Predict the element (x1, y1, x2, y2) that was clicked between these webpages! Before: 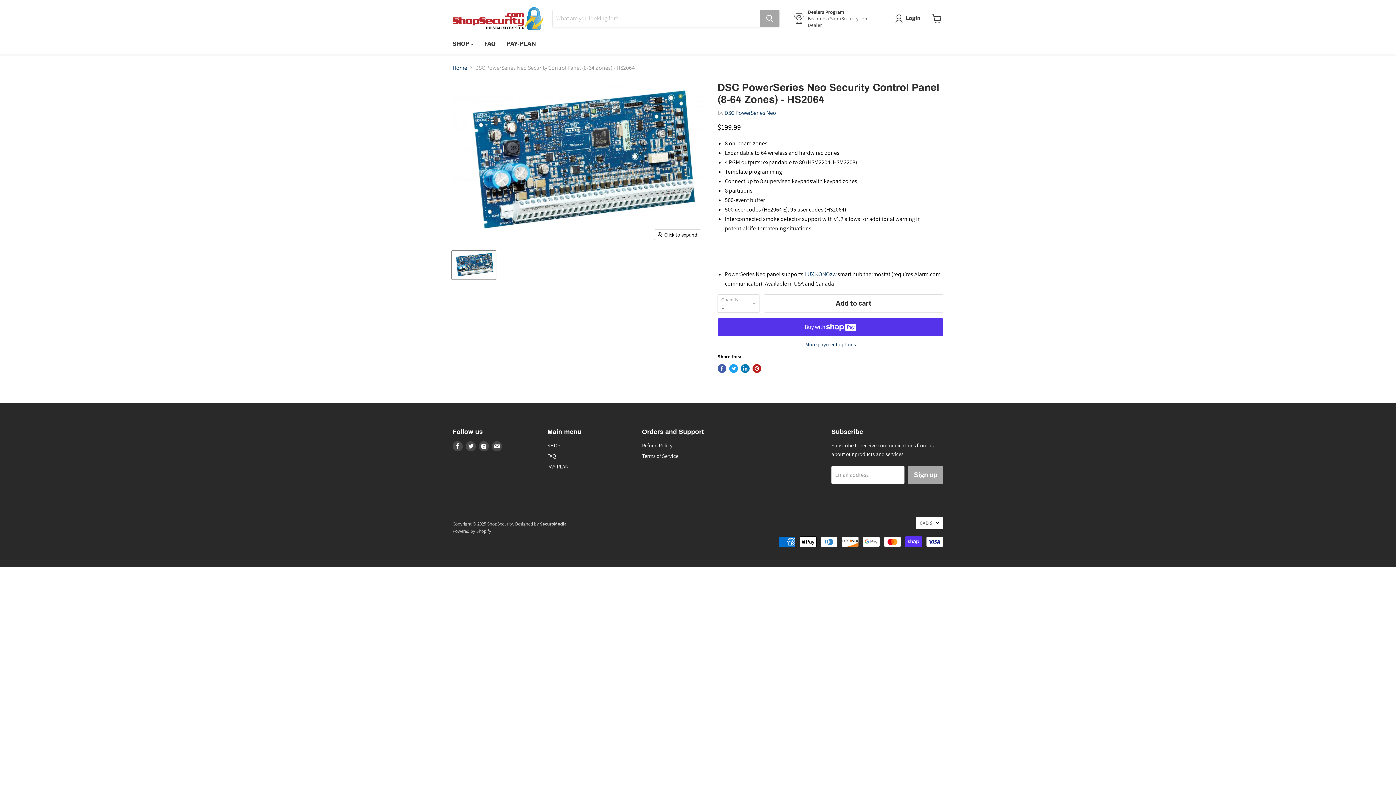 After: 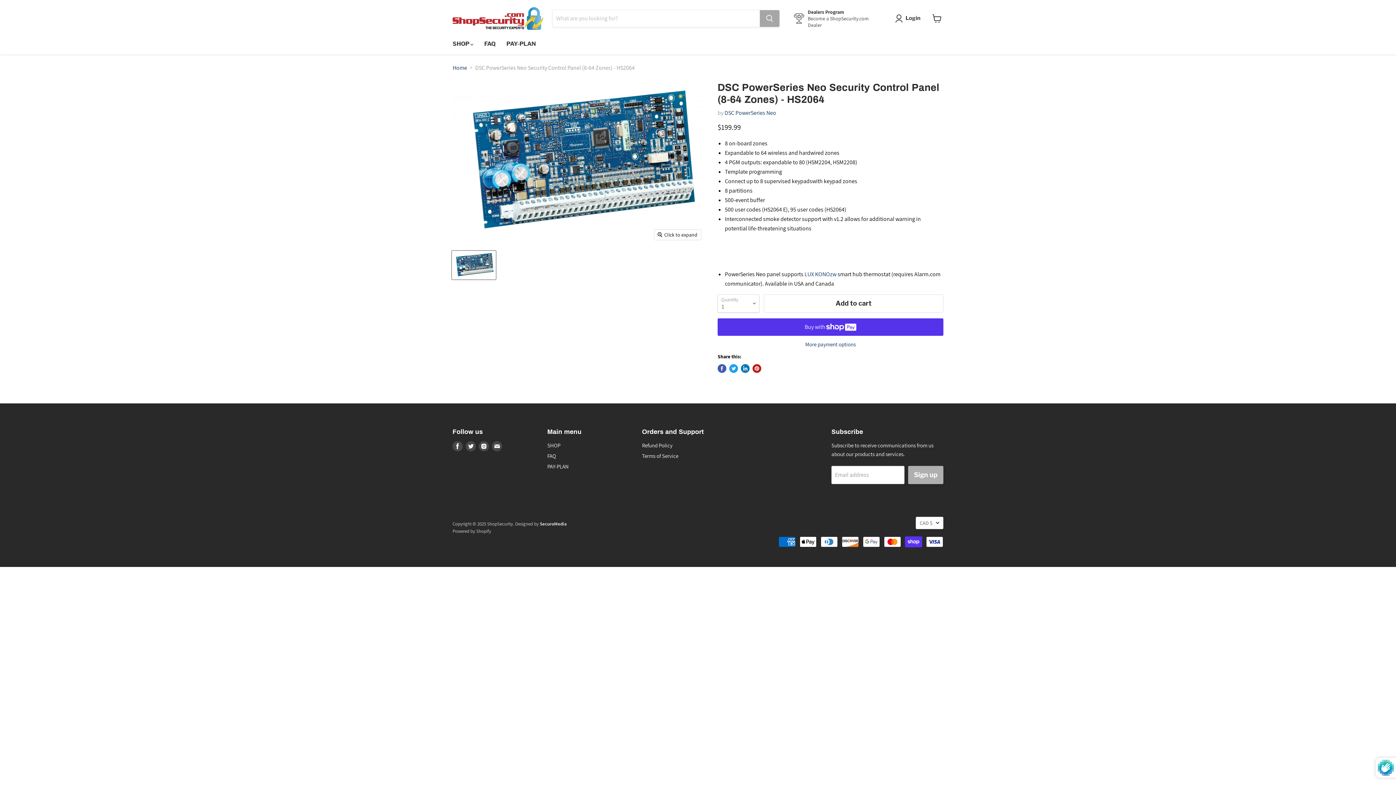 Action: label: Sign up bbox: (908, 466, 943, 484)